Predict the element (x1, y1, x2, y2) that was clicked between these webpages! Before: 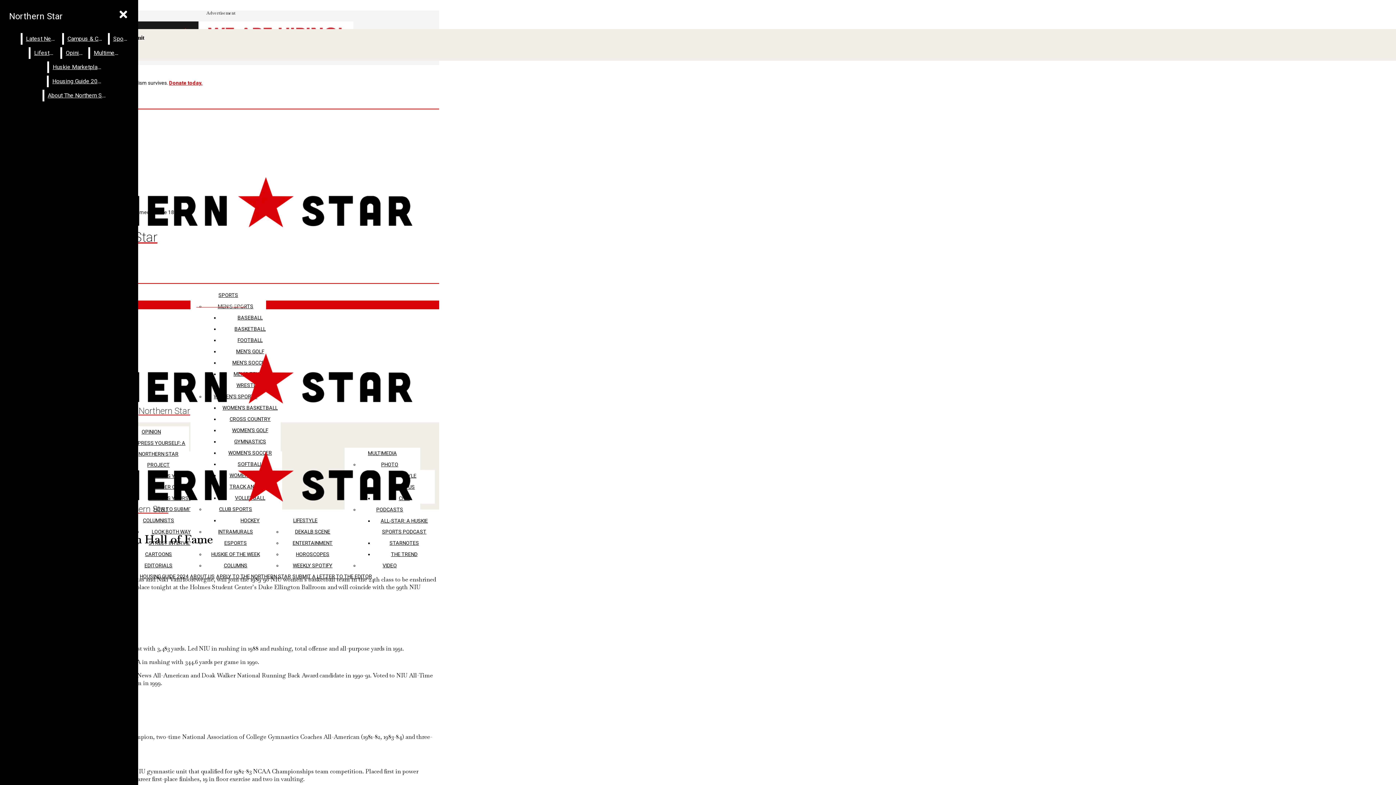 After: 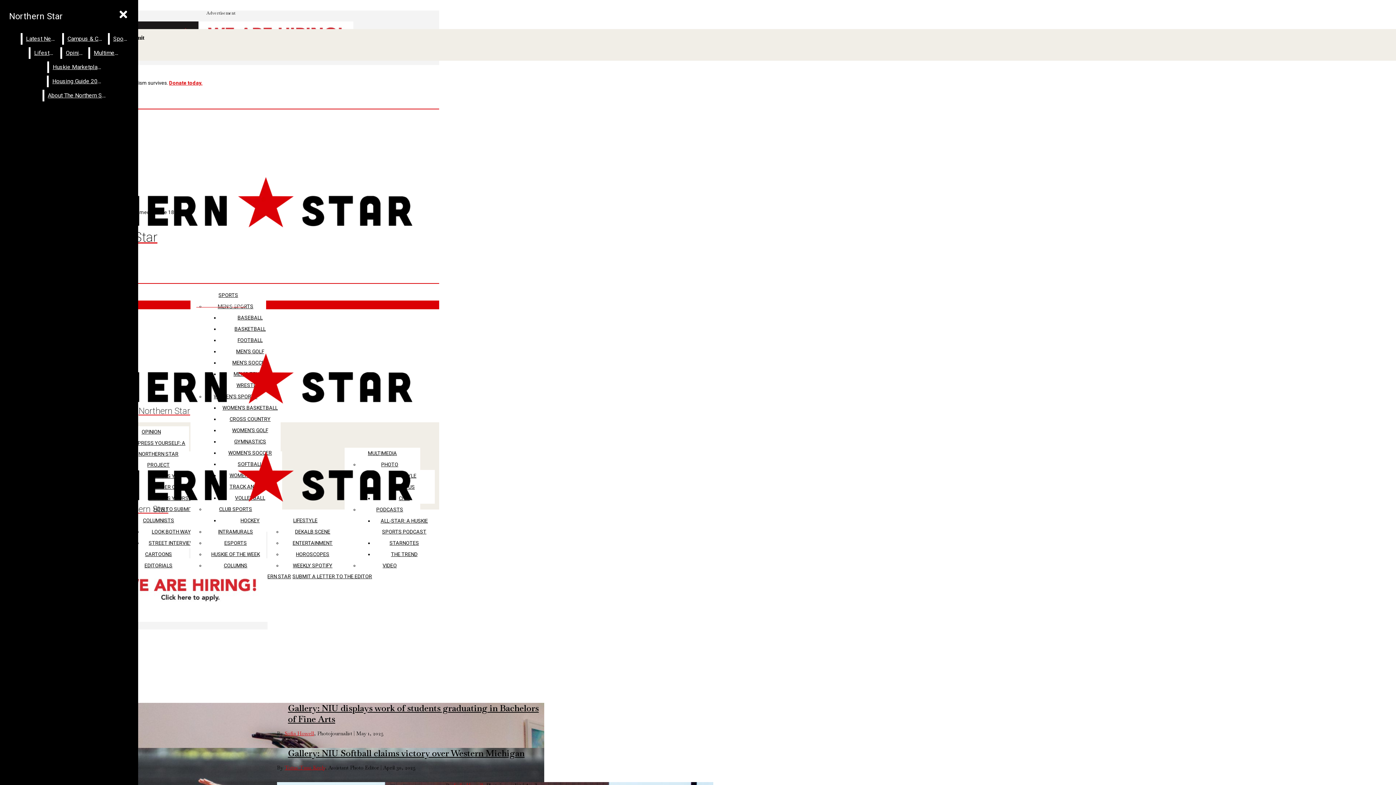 Action: bbox: (90, 47, 124, 58) label: Multimedia